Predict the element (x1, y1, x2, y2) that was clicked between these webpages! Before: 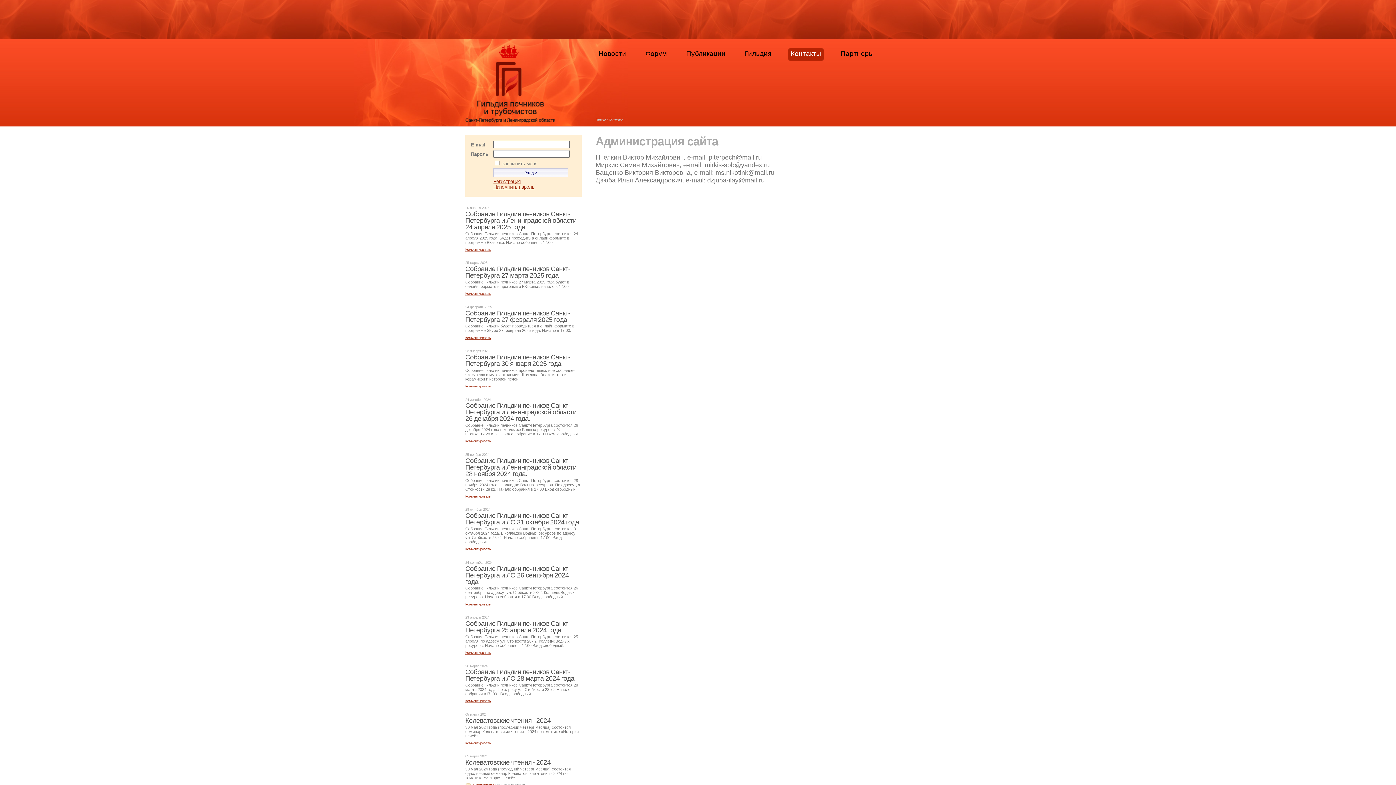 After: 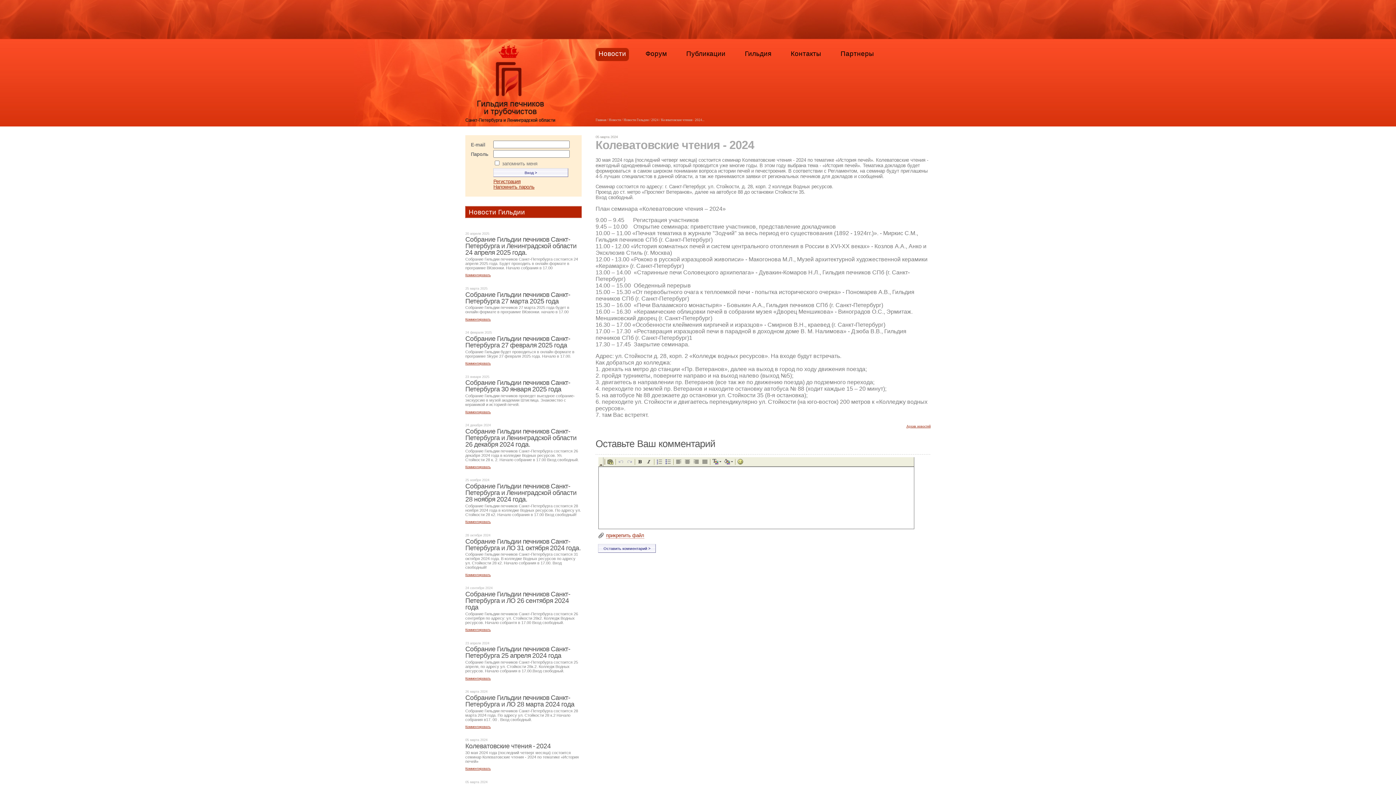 Action: bbox: (465, 741, 490, 745) label: Комментировать